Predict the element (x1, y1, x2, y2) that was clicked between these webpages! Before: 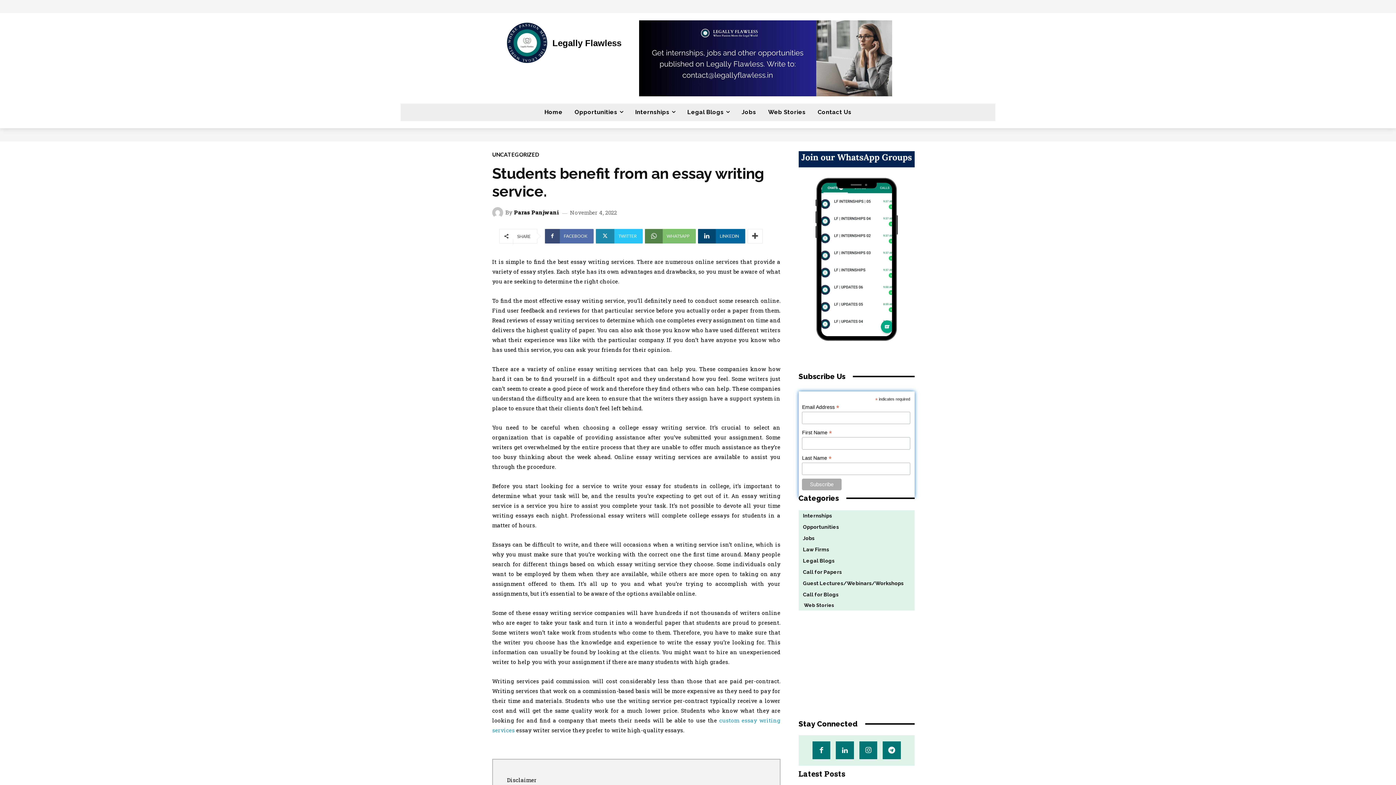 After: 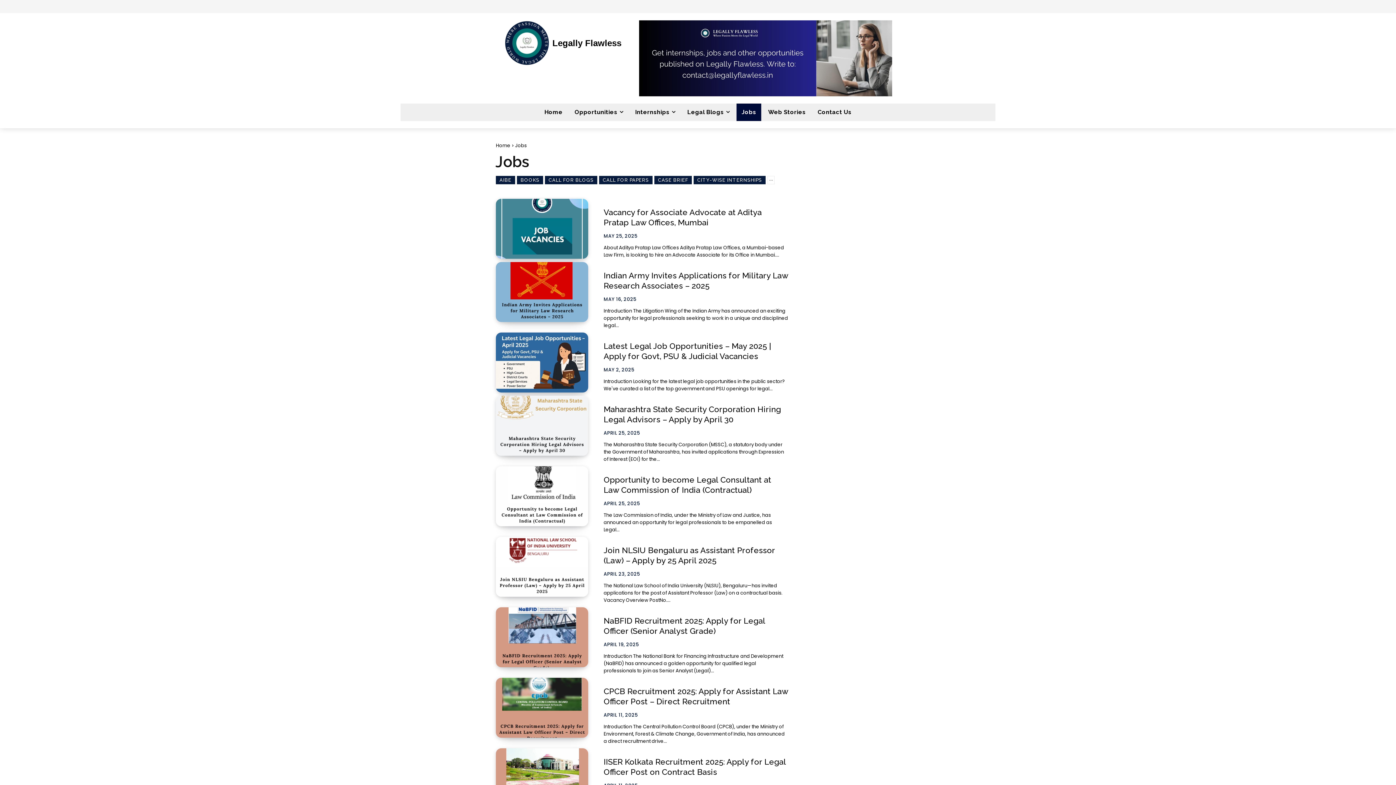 Action: label: Jobs bbox: (736, 103, 761, 121)